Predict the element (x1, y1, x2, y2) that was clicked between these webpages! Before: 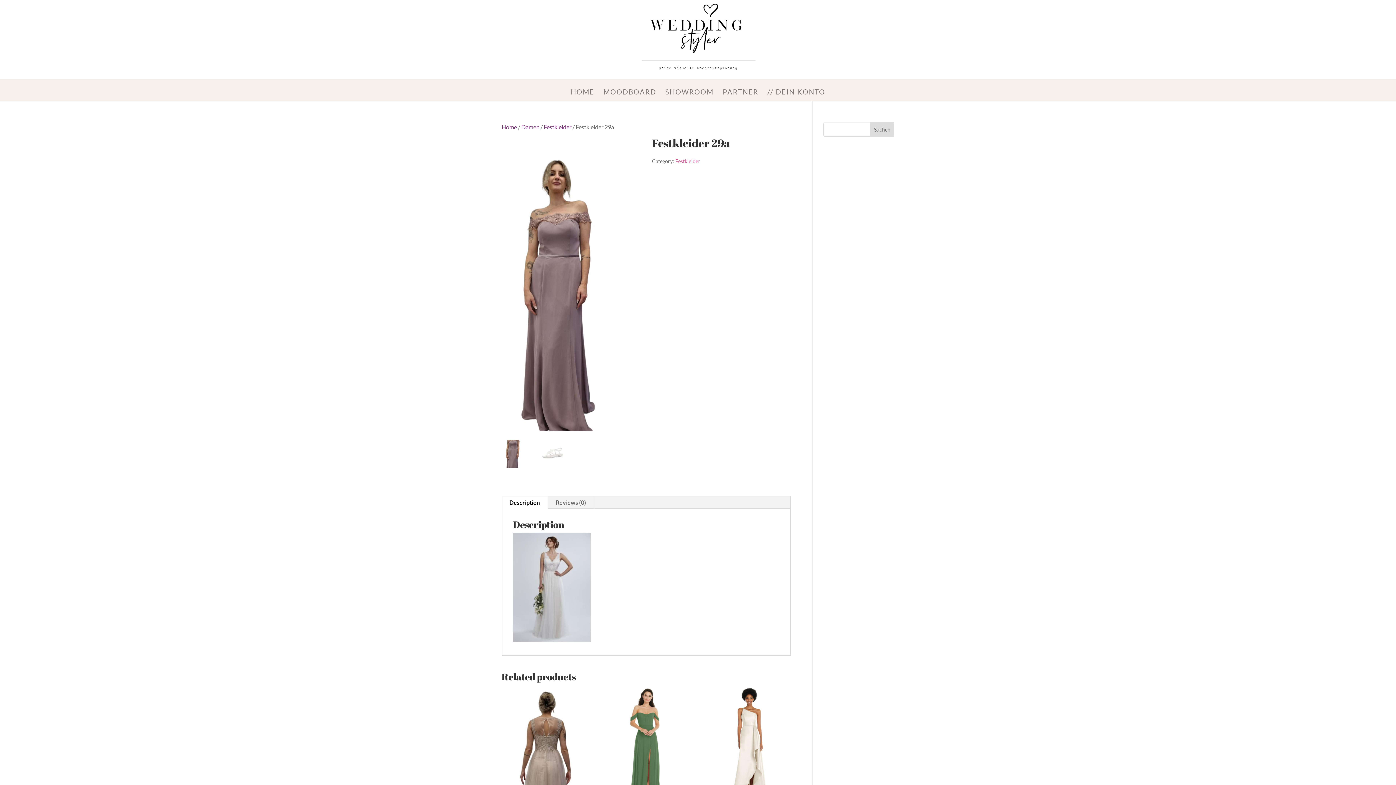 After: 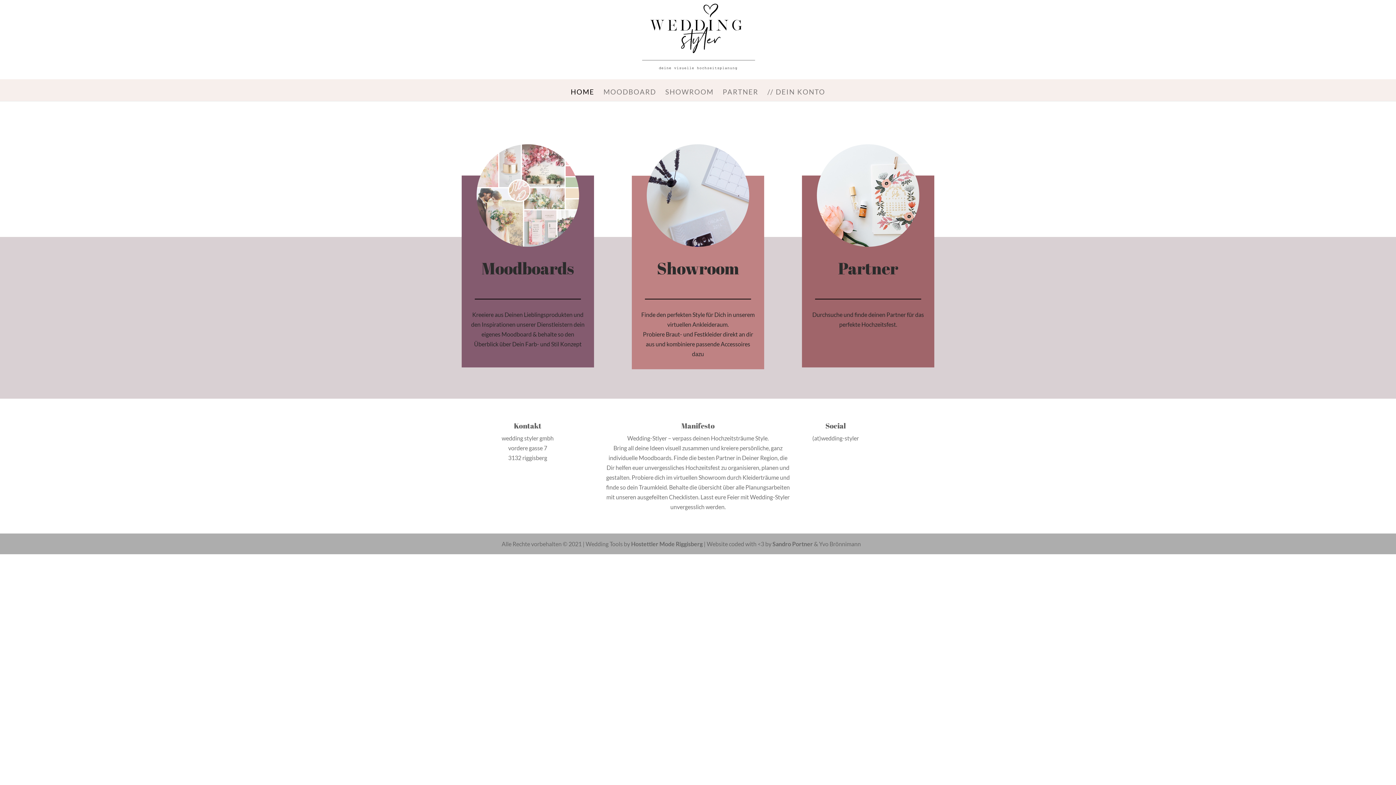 Action: label: HOME bbox: (570, 89, 594, 107)